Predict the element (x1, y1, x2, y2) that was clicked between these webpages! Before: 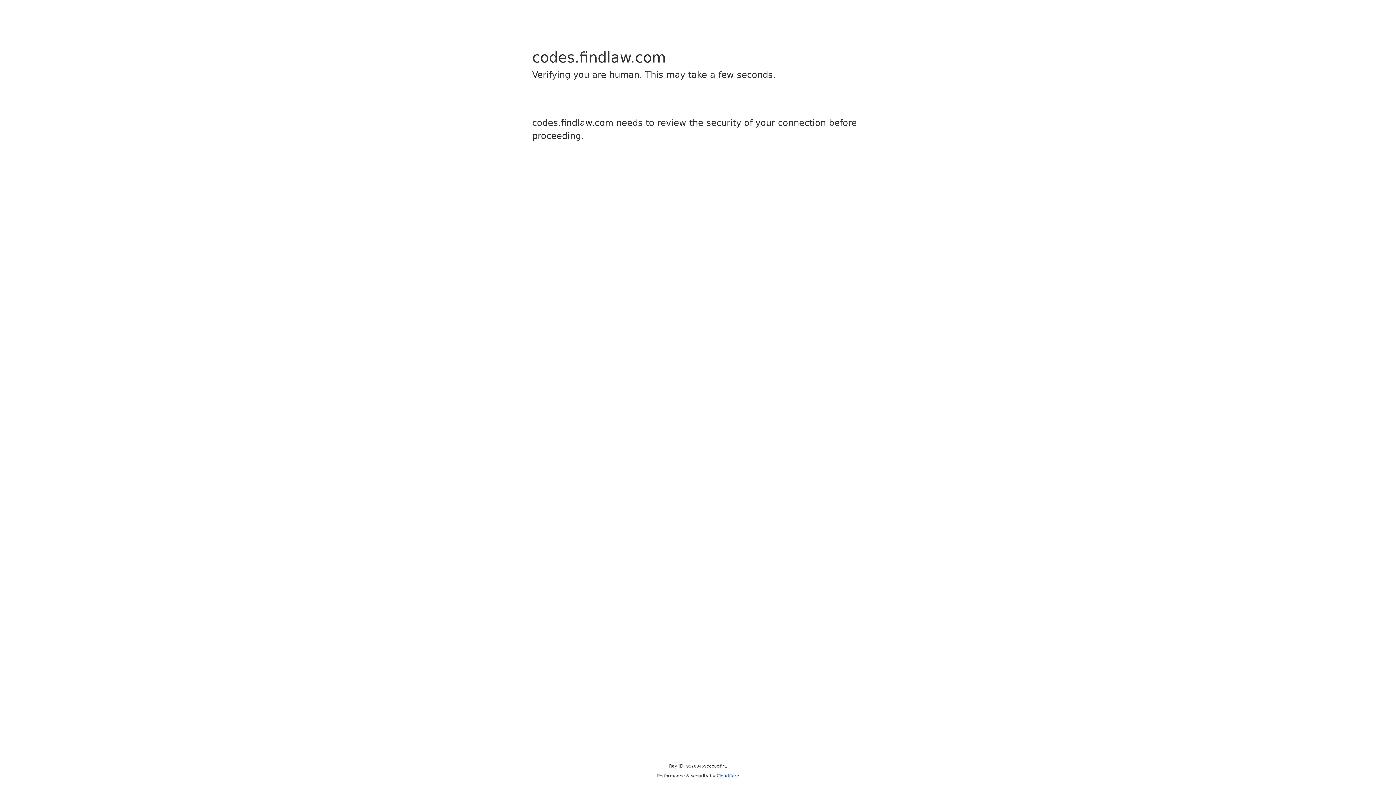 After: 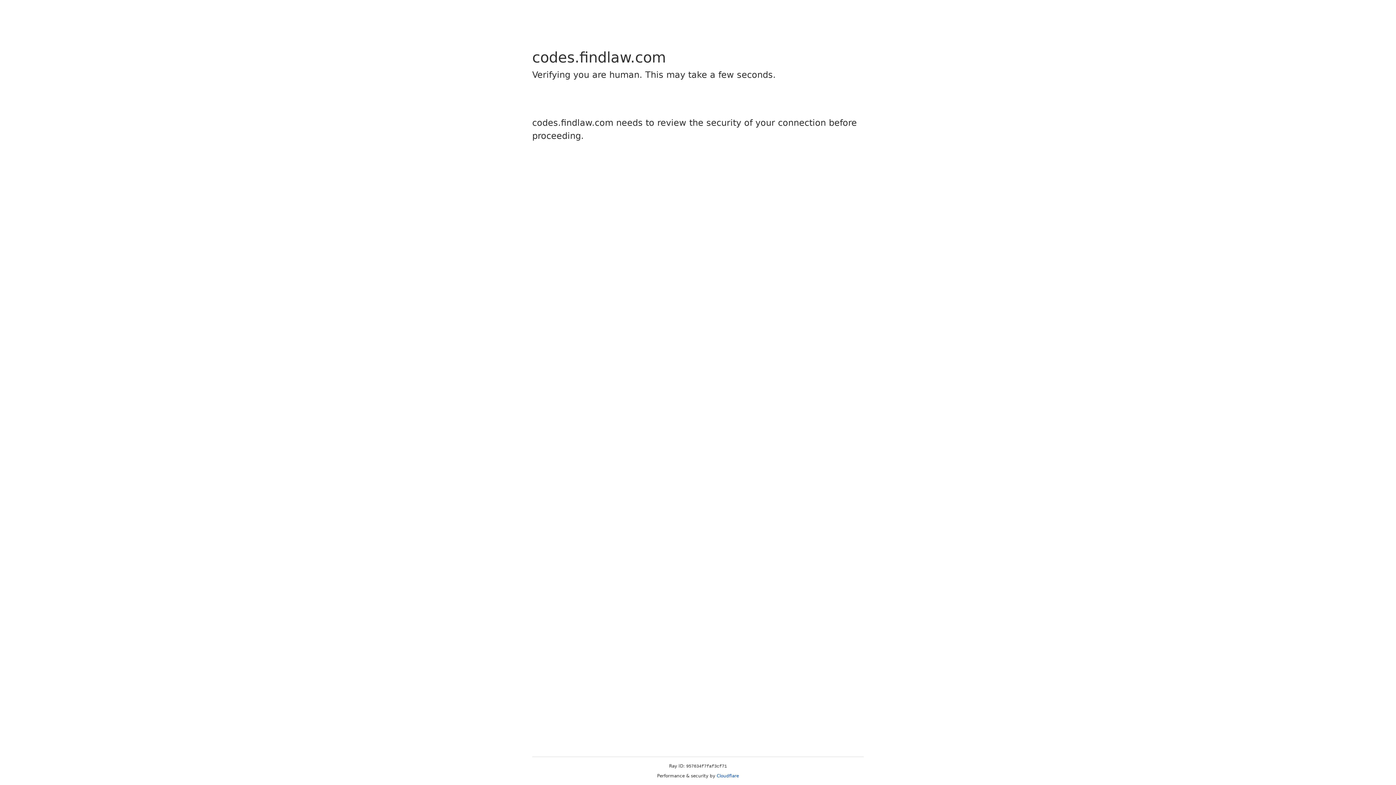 Action: label: Cloudflare bbox: (716, 773, 739, 778)